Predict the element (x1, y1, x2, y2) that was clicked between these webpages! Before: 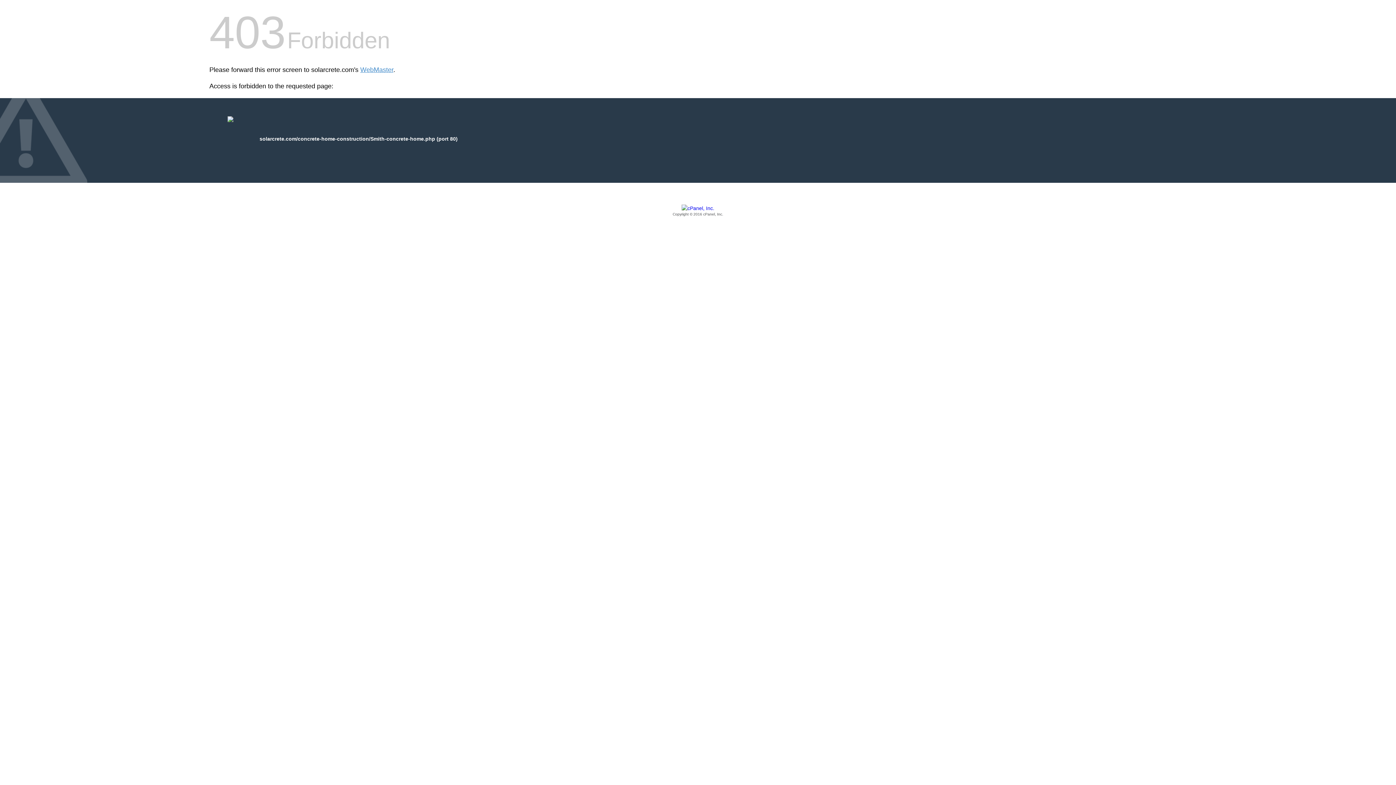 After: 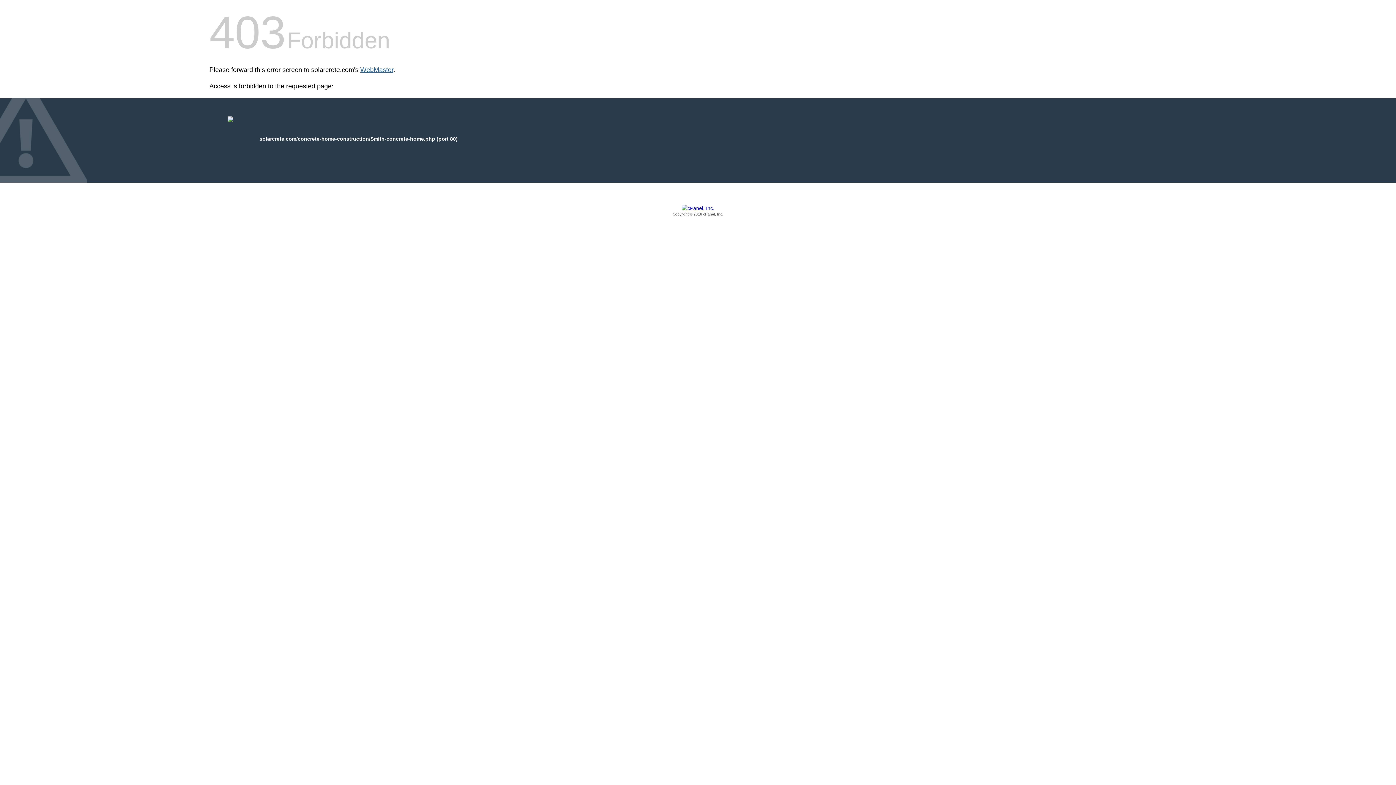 Action: bbox: (360, 66, 393, 73) label: WebMaster